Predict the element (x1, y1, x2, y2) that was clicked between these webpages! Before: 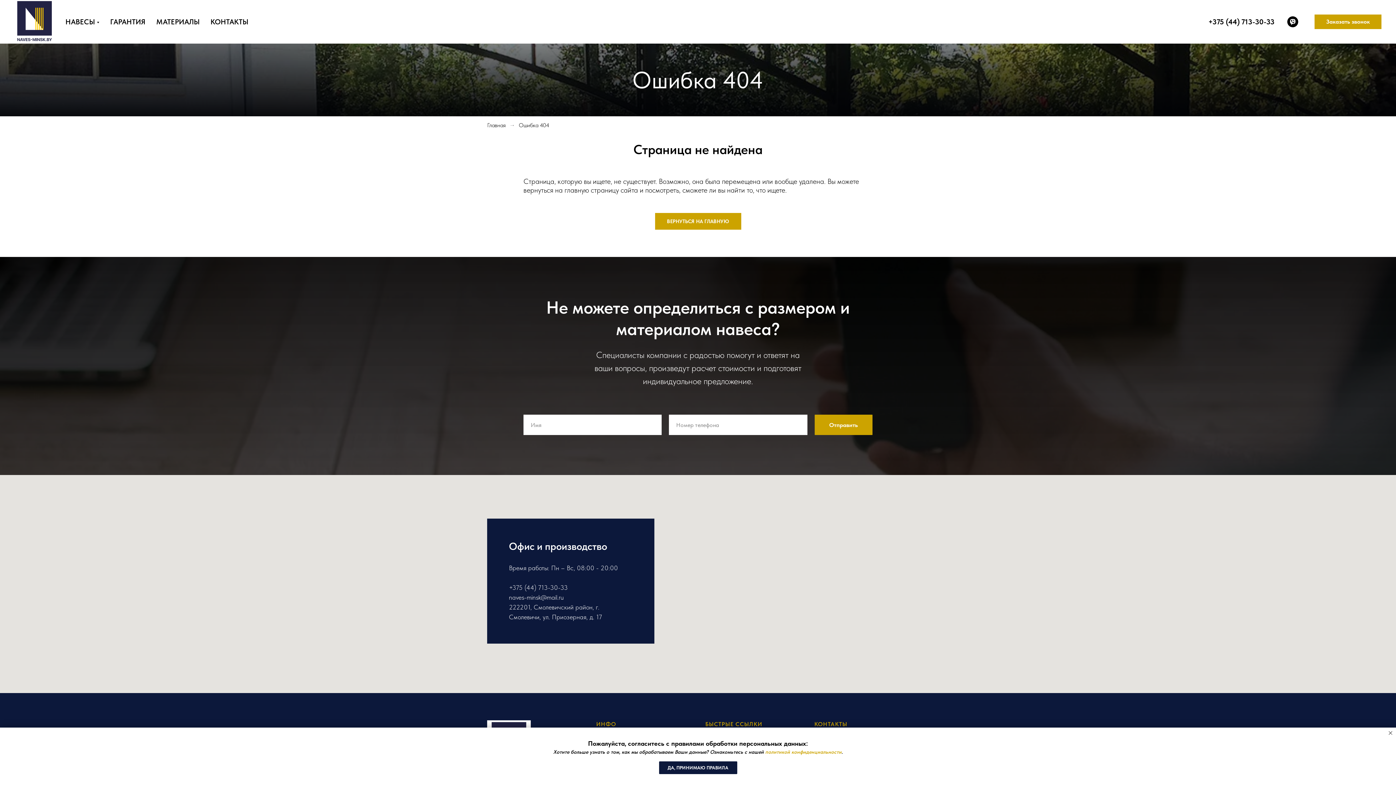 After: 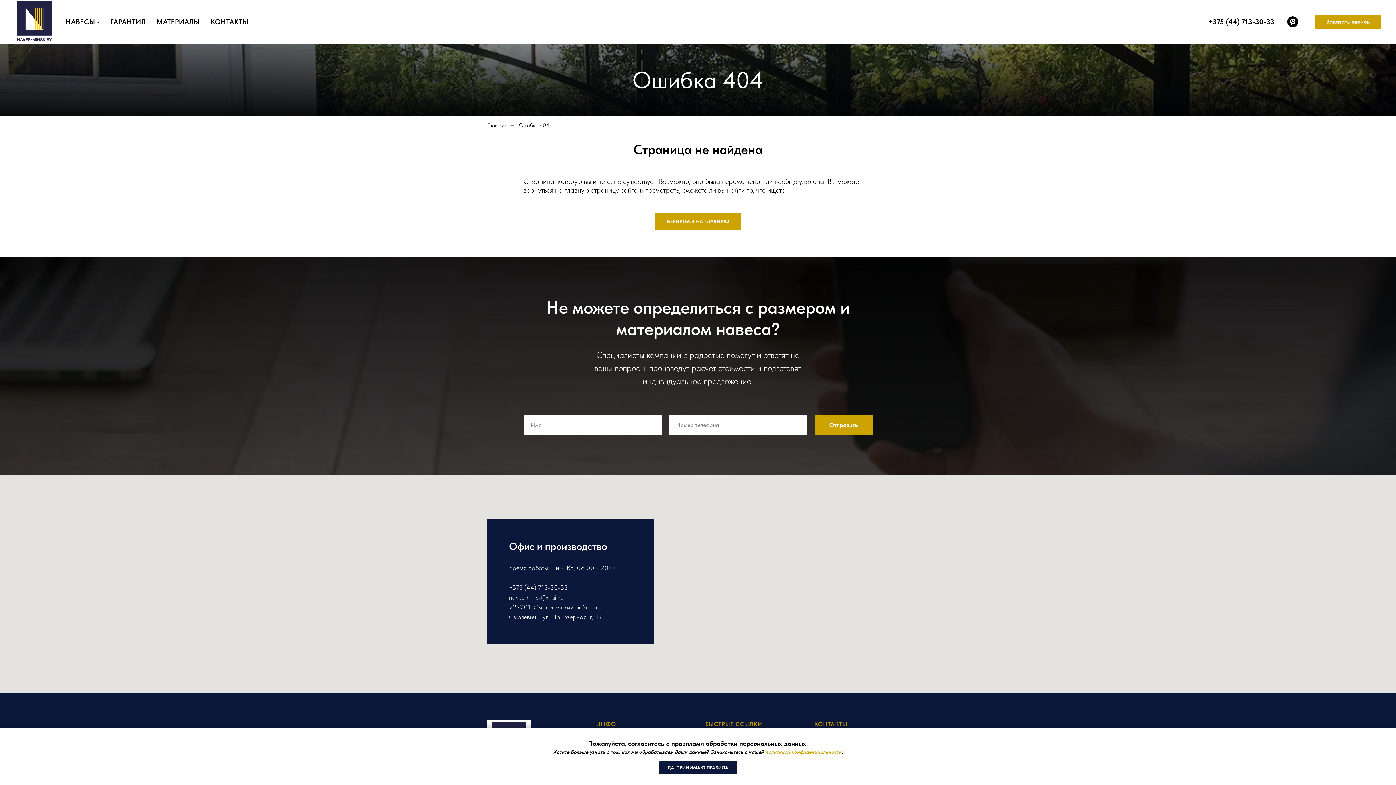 Action: bbox: (1287, 16, 1298, 27) label: viber